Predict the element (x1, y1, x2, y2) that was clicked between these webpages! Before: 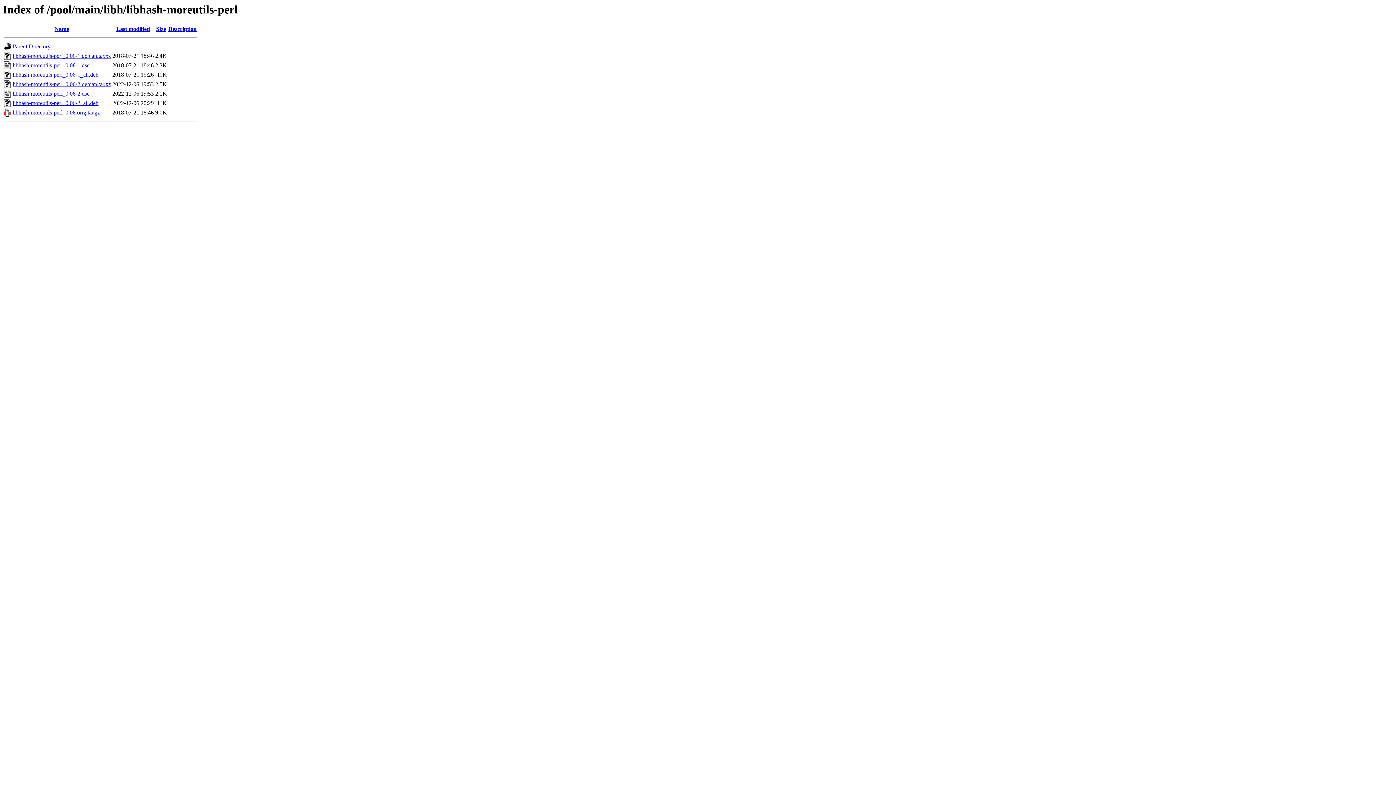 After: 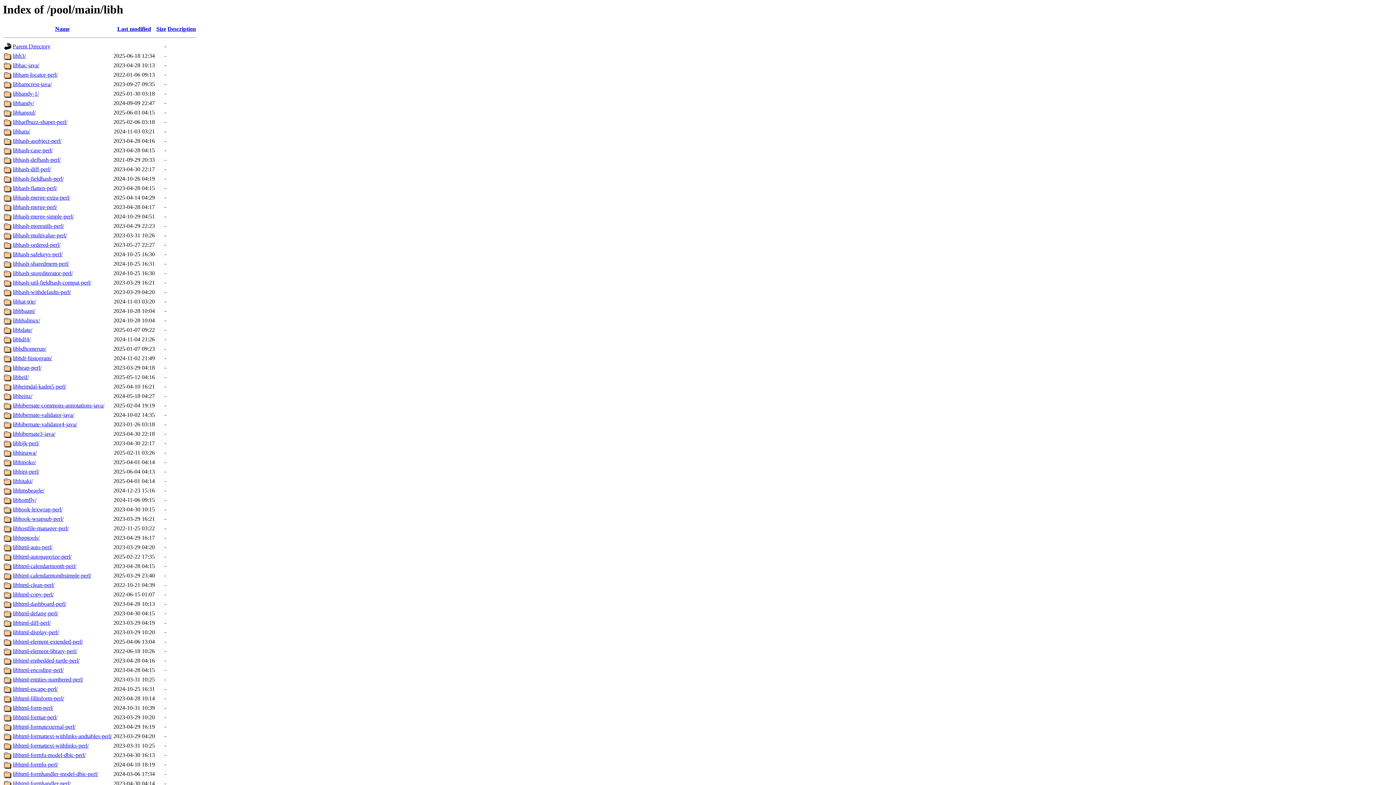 Action: bbox: (12, 43, 50, 49) label: Parent Directory